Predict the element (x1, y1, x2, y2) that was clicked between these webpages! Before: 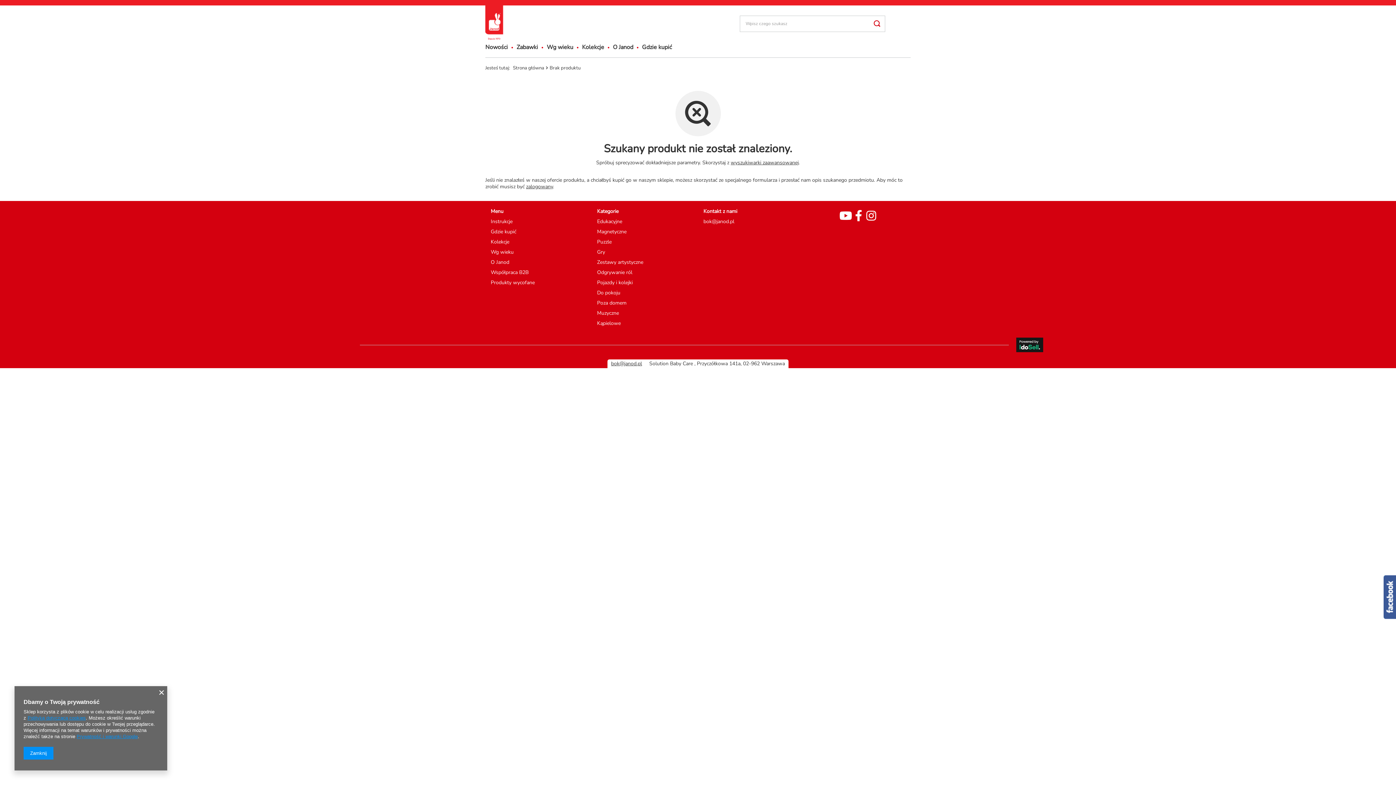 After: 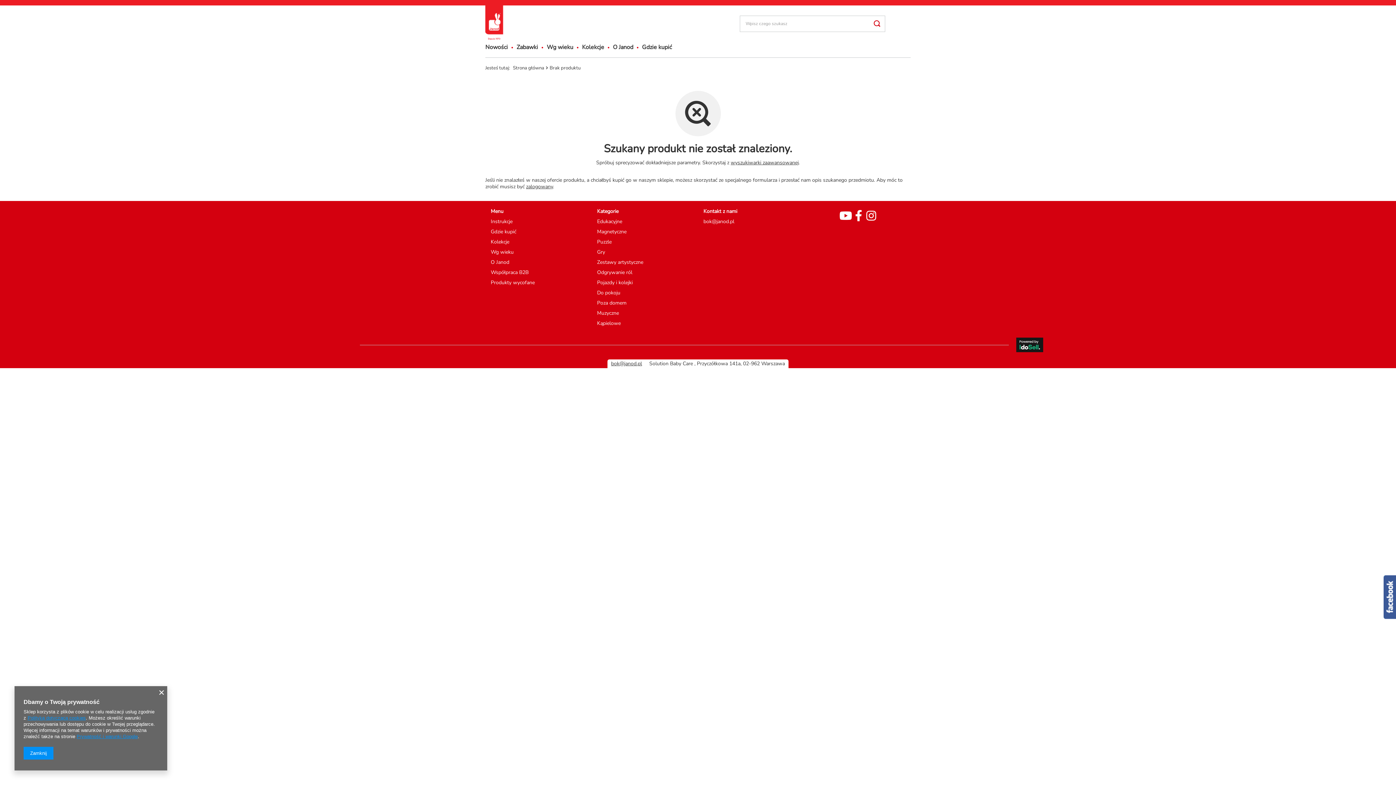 Action: bbox: (1016, 337, 1043, 352)